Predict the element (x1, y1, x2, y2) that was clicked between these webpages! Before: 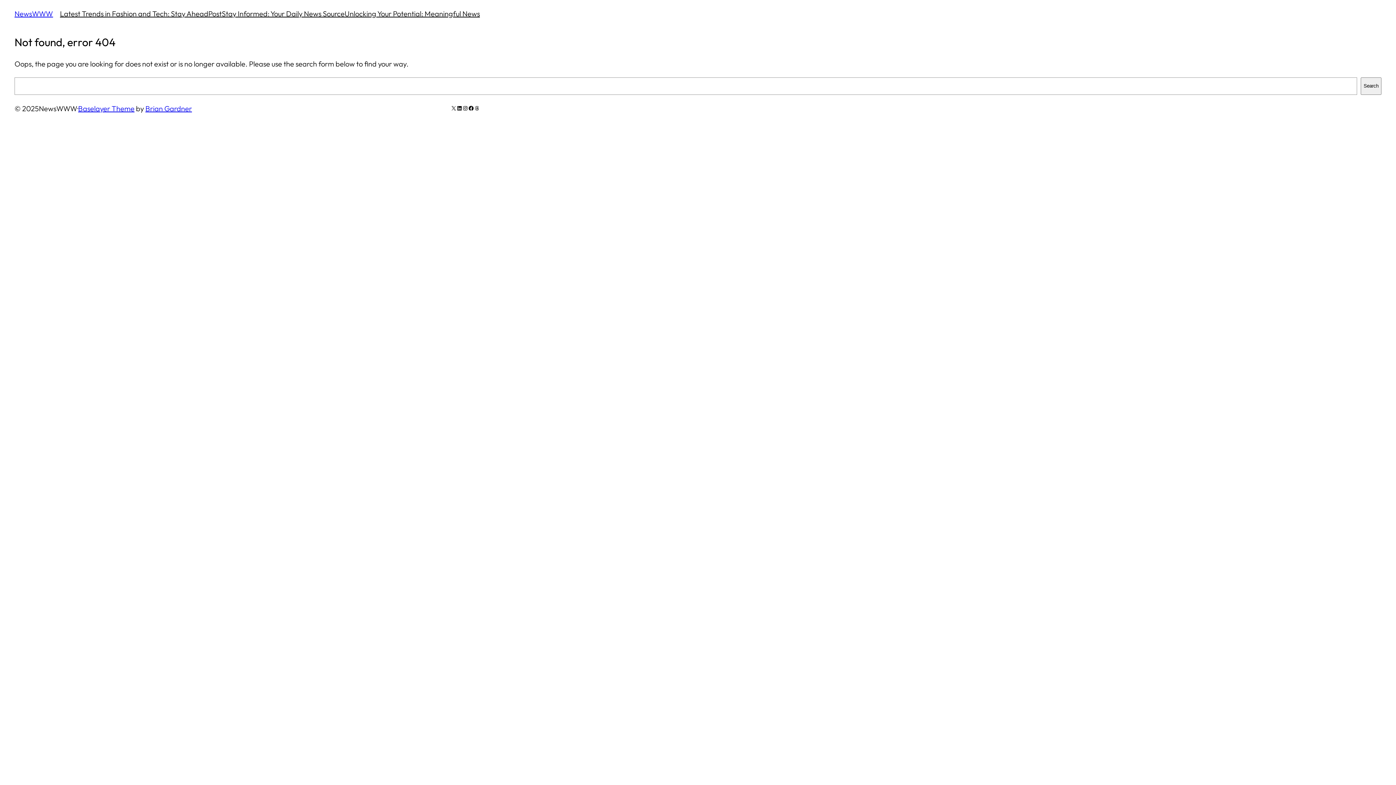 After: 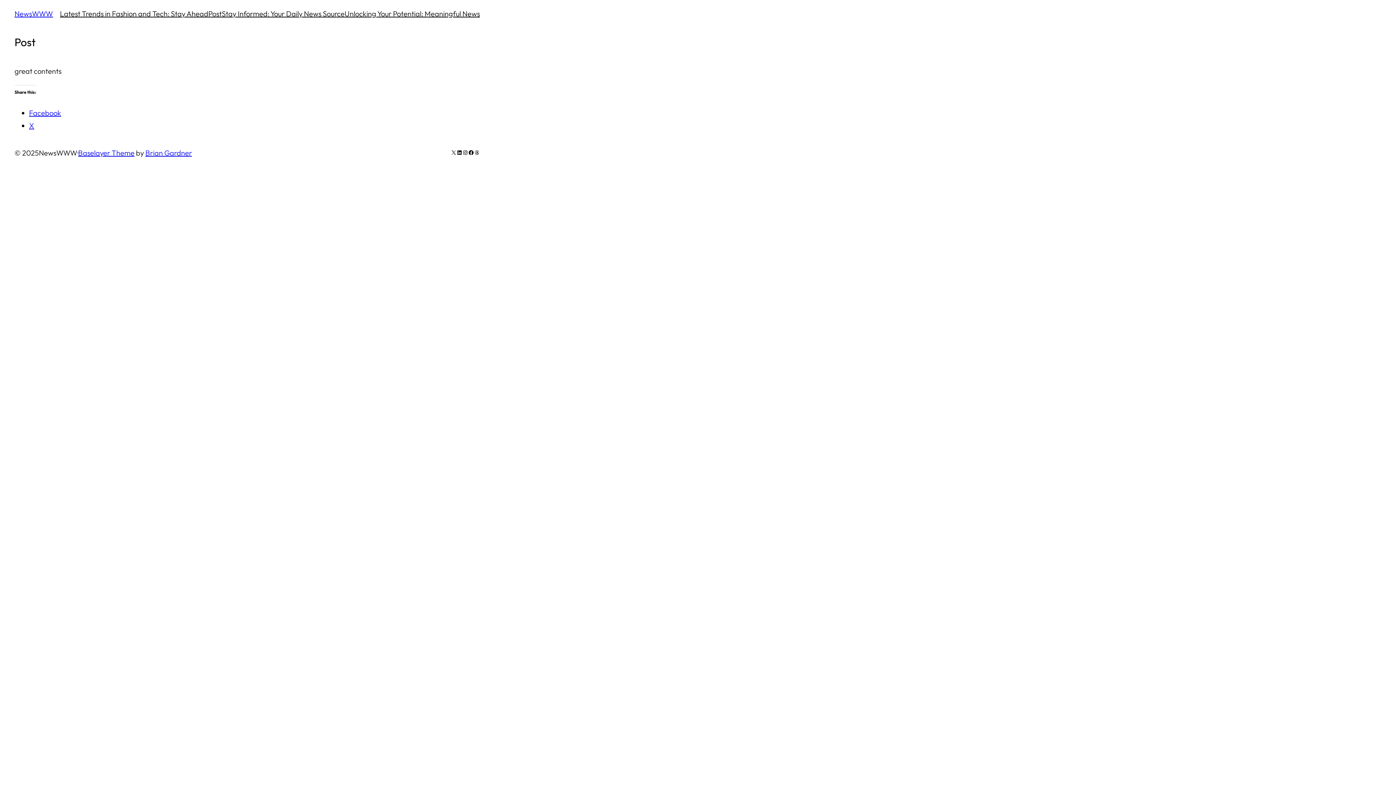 Action: label: Post bbox: (208, 7, 221, 20)